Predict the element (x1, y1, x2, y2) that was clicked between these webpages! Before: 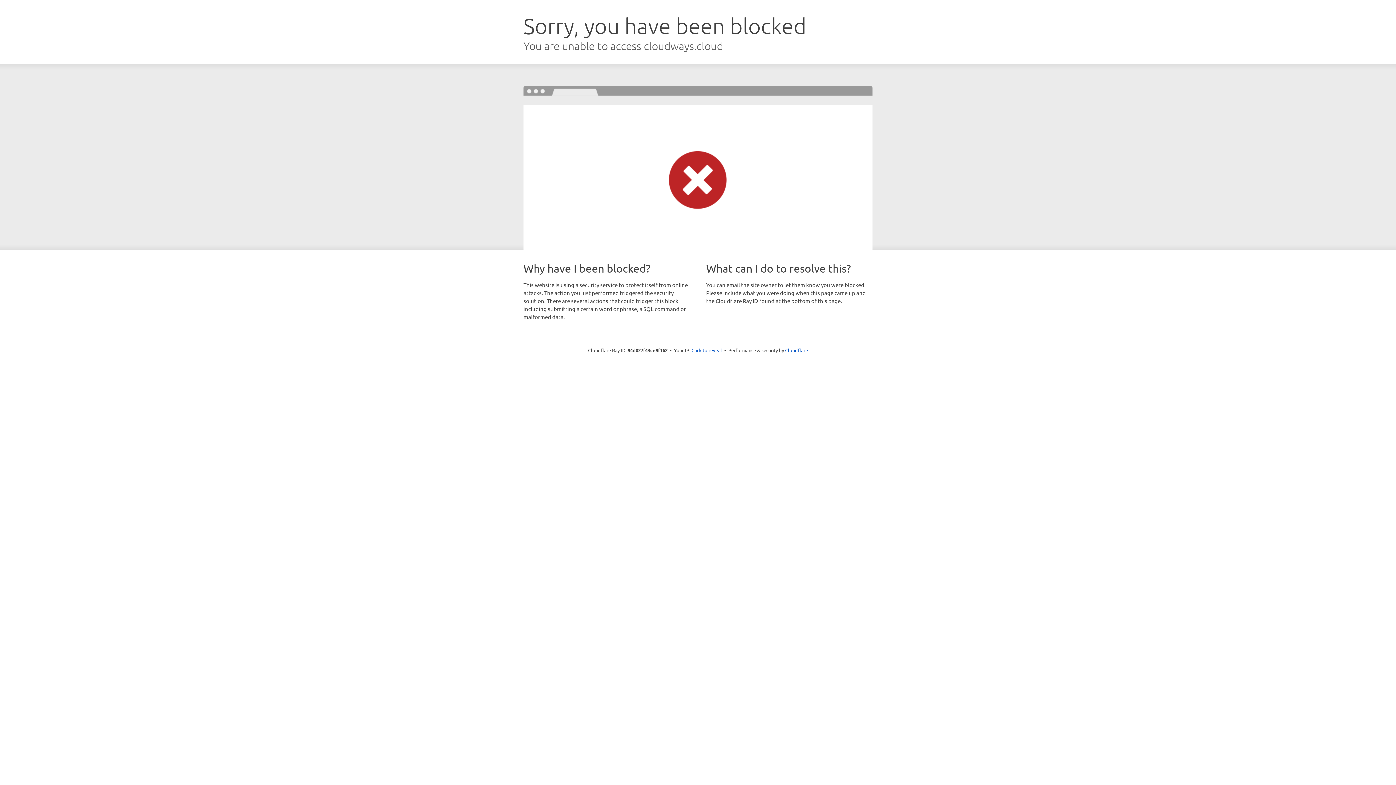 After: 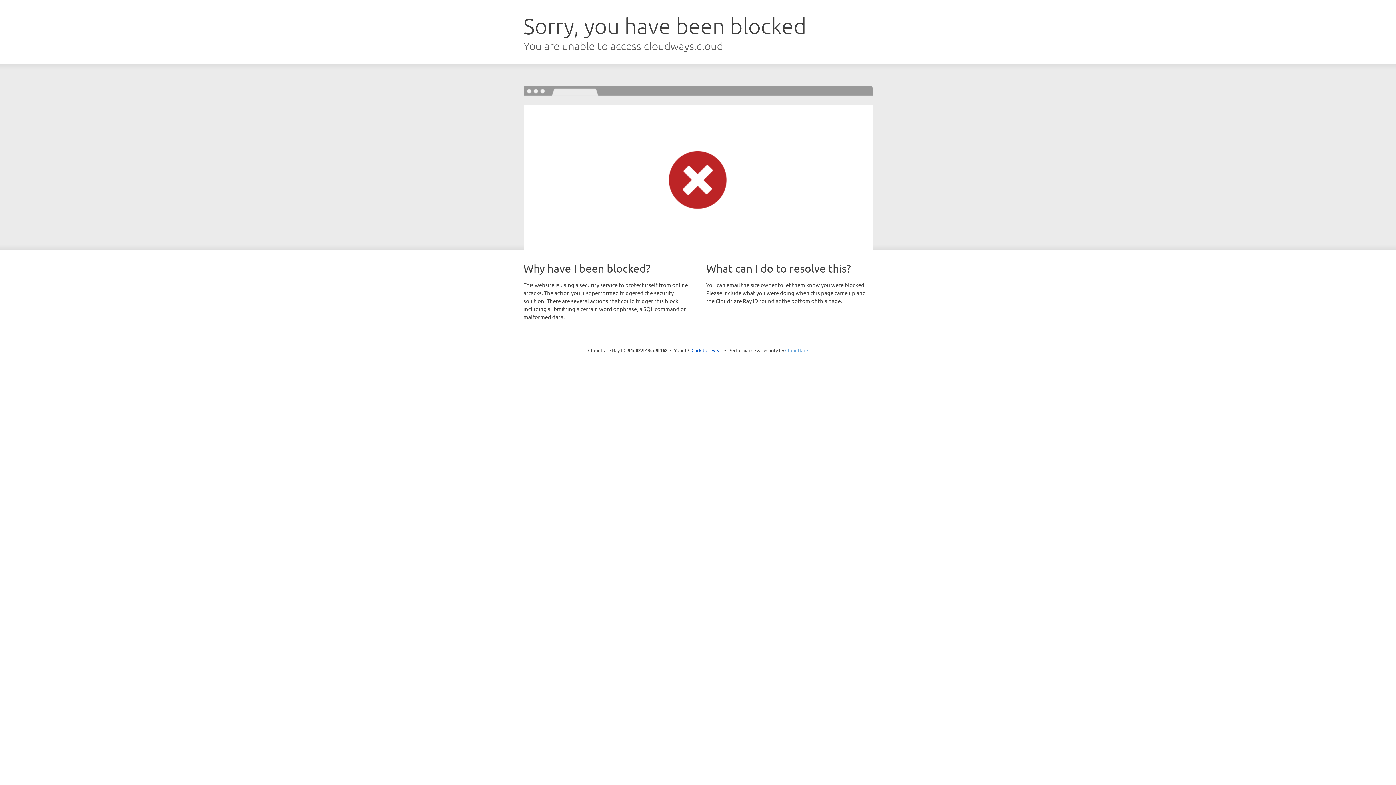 Action: bbox: (785, 347, 808, 353) label: Cloudflare